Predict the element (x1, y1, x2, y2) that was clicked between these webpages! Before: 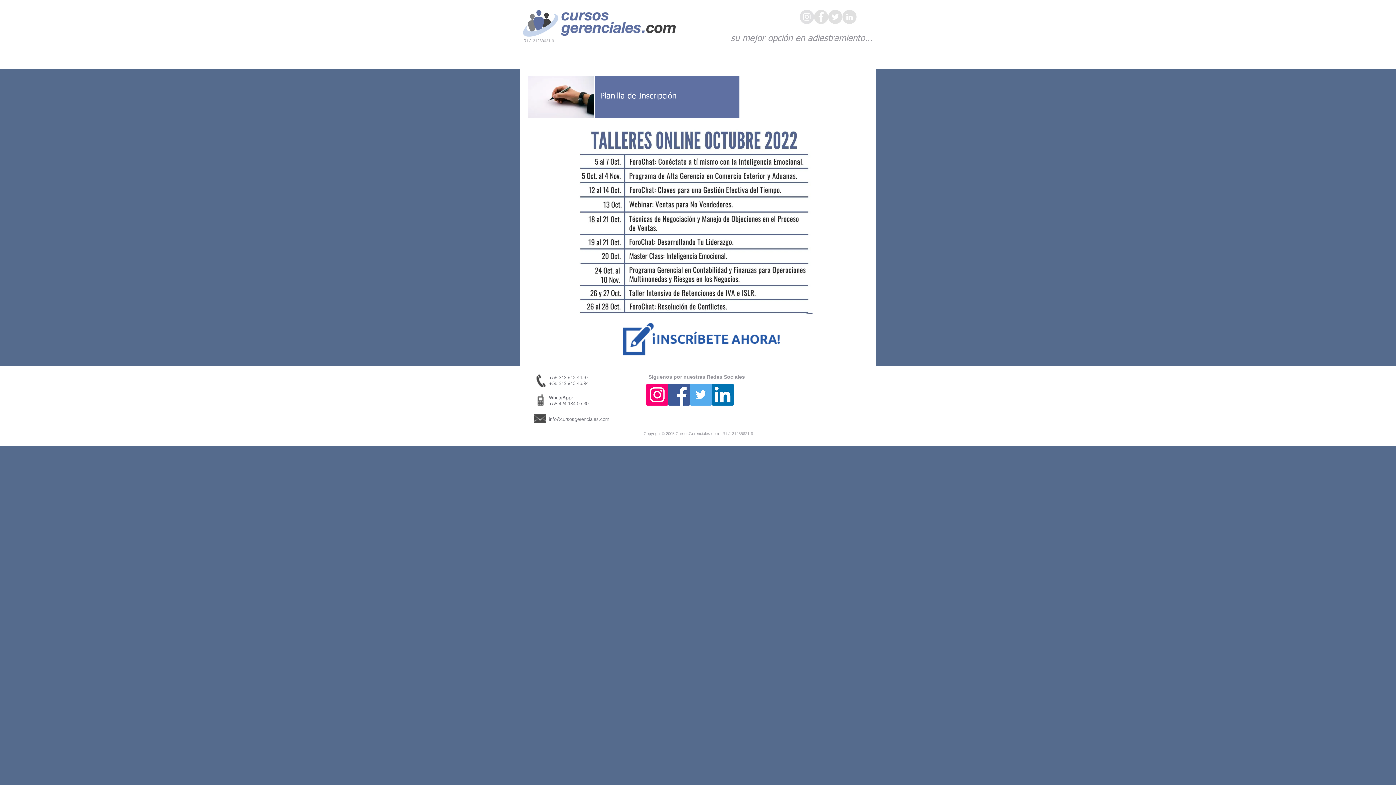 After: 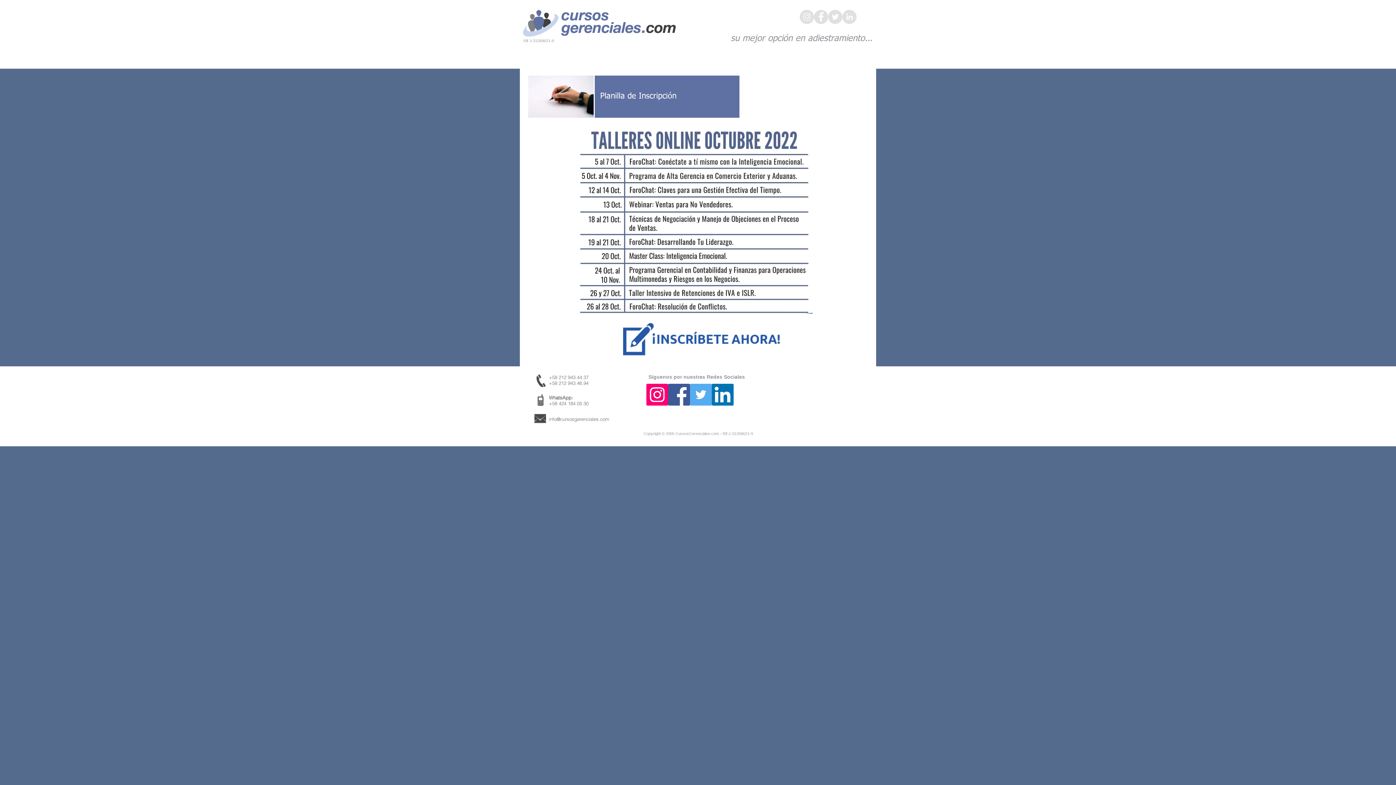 Action: label: Icono social Instagram bbox: (646, 384, 668, 405)